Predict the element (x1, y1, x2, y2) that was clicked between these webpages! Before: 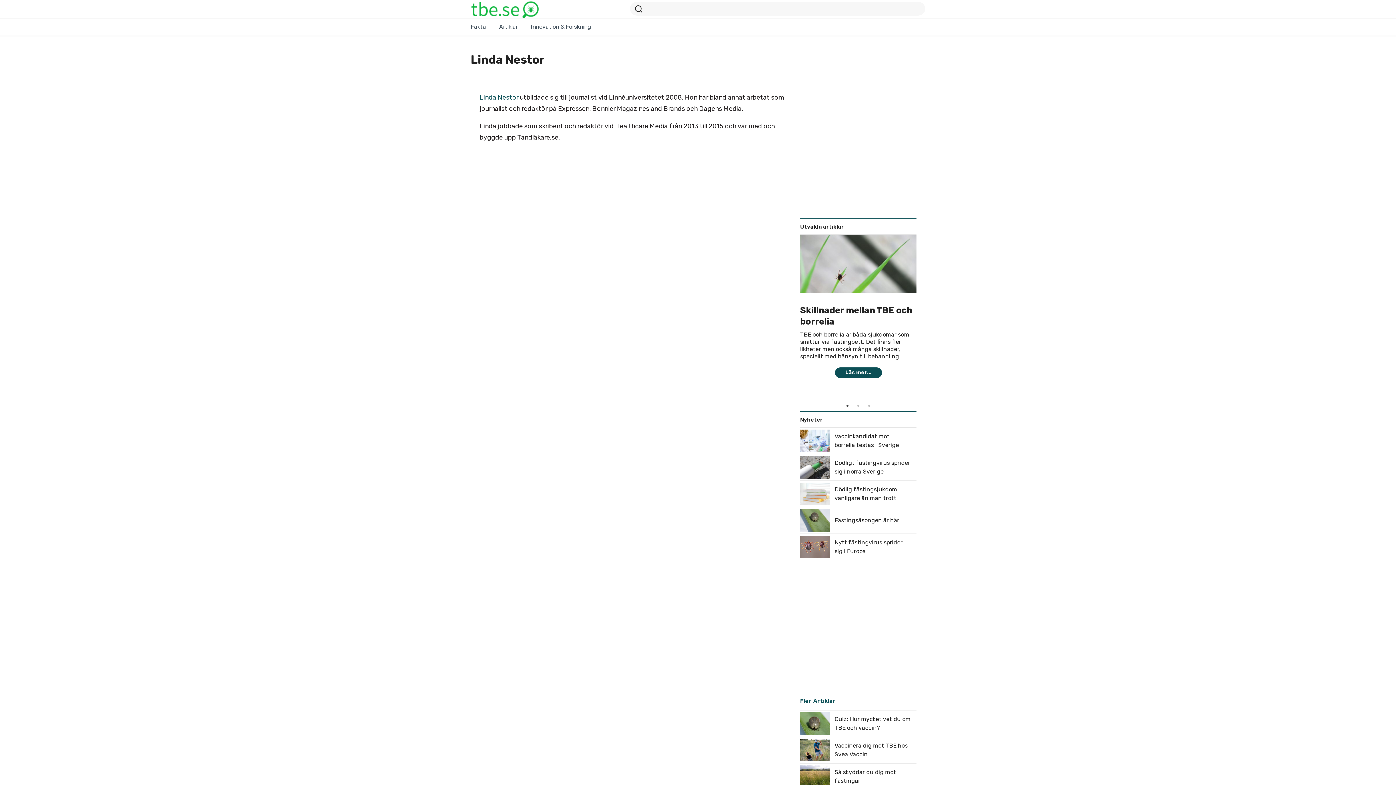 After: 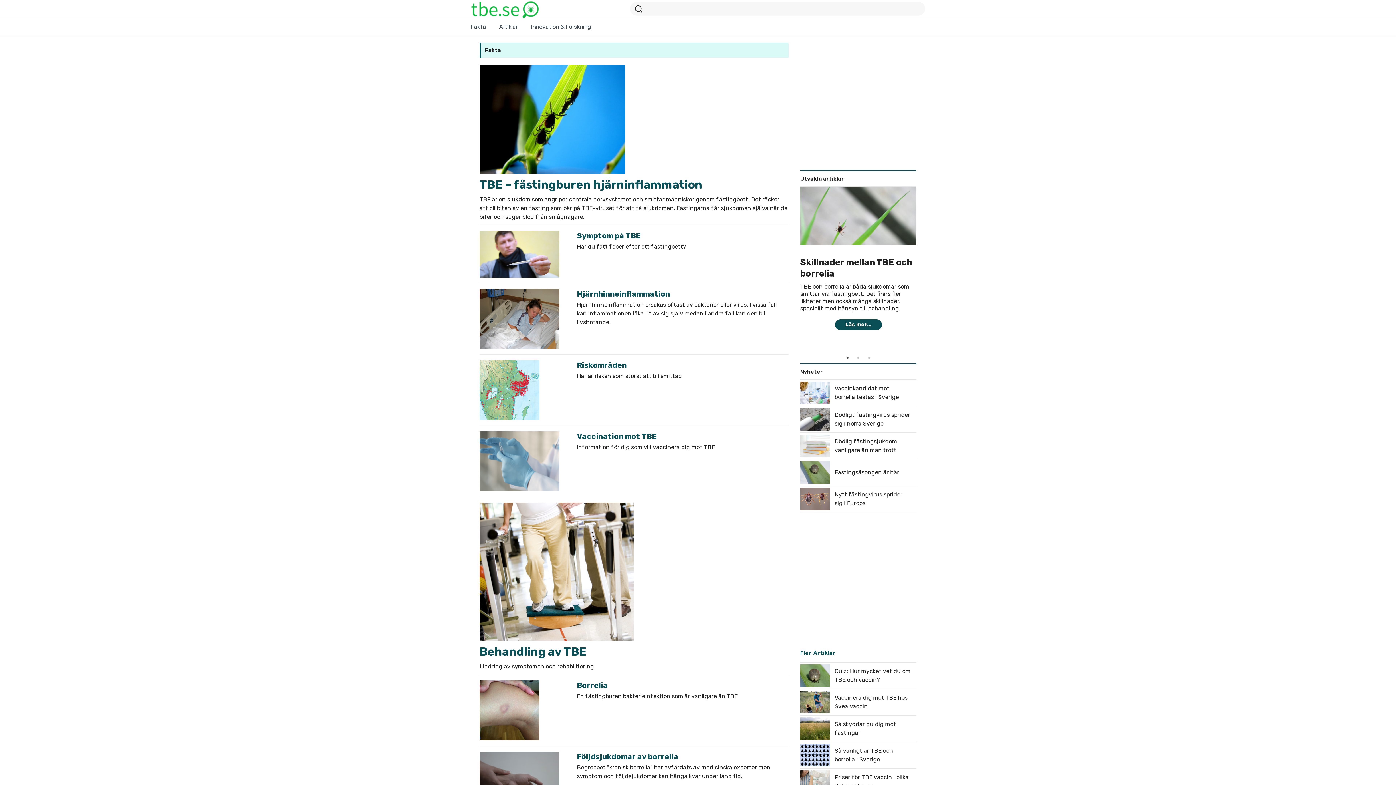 Action: label: Fakta bbox: (464, 18, 492, 34)